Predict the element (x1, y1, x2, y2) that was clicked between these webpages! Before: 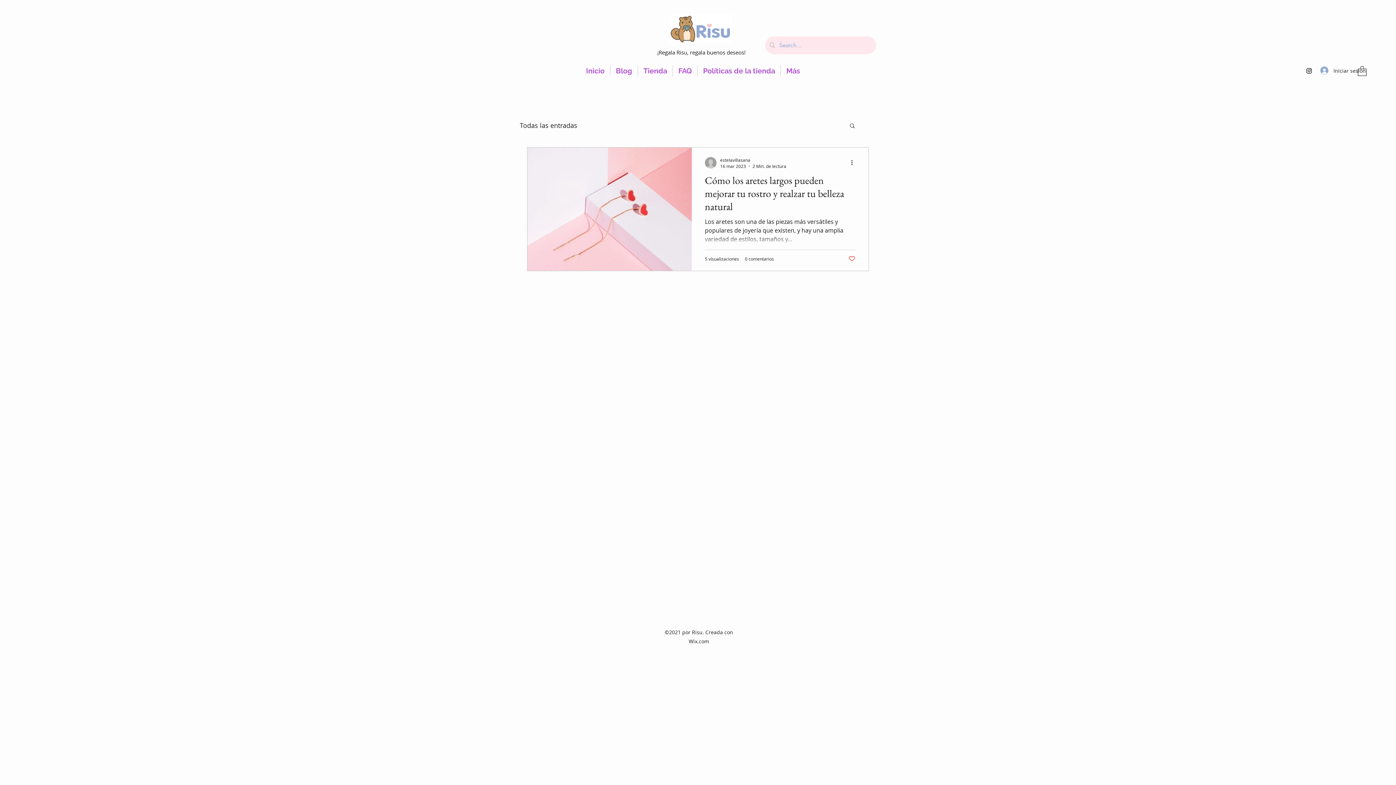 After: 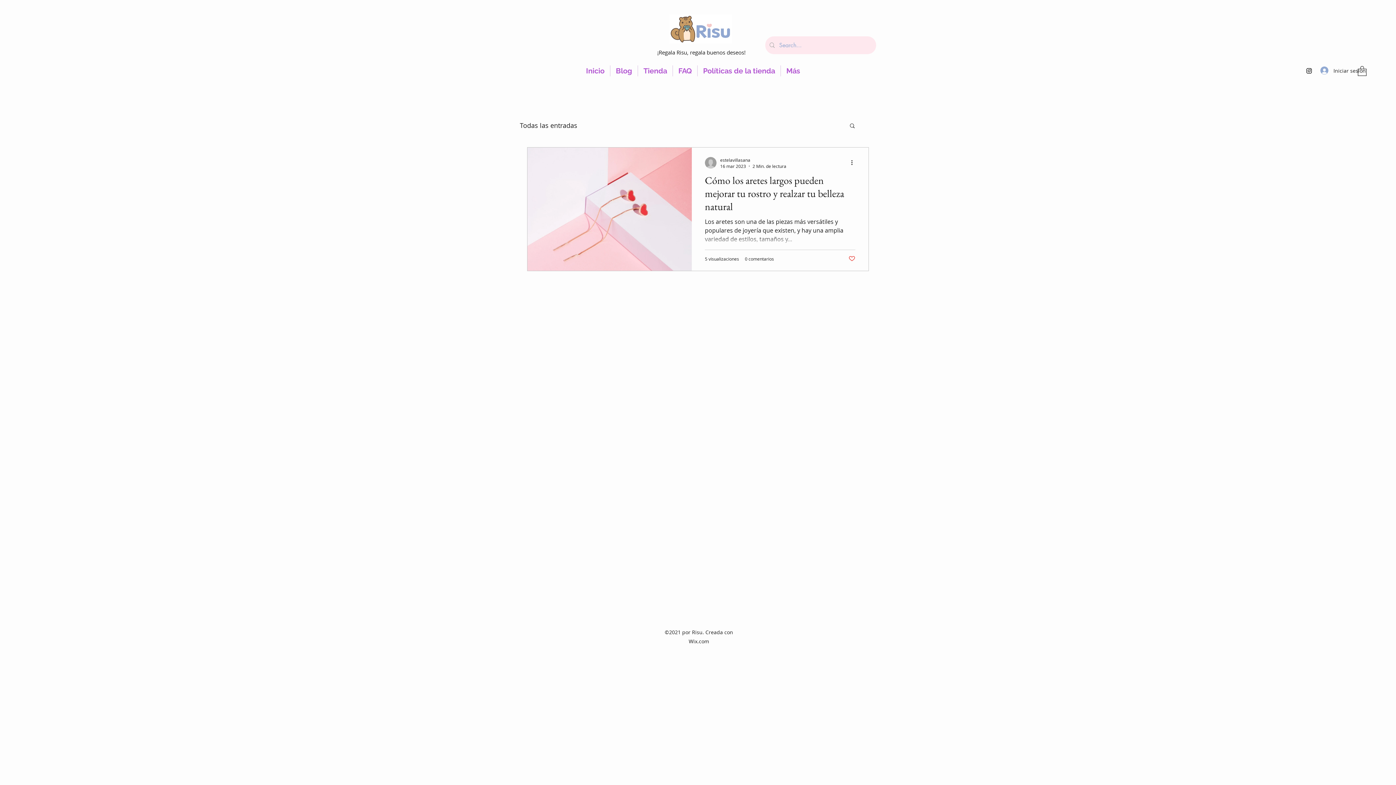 Action: bbox: (1358, 65, 1366, 75)